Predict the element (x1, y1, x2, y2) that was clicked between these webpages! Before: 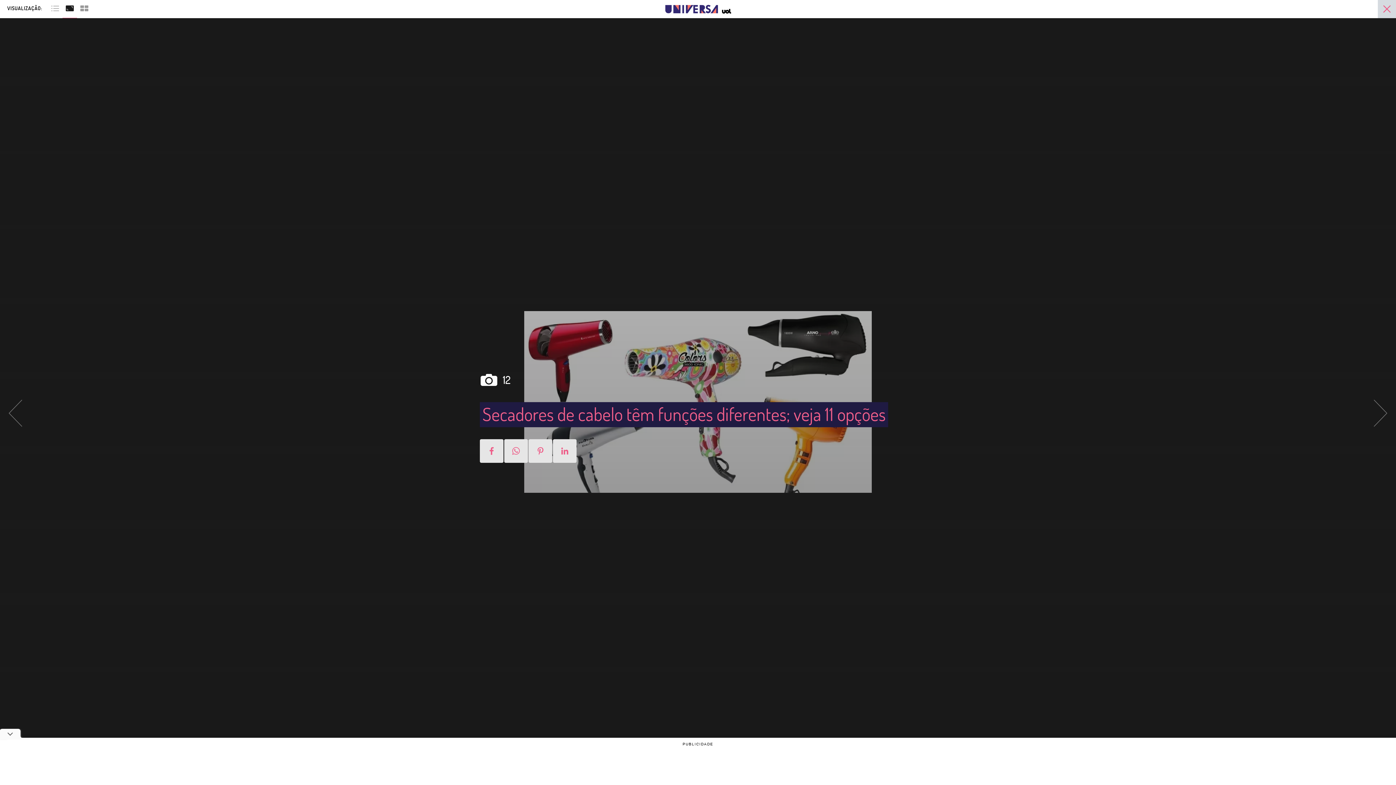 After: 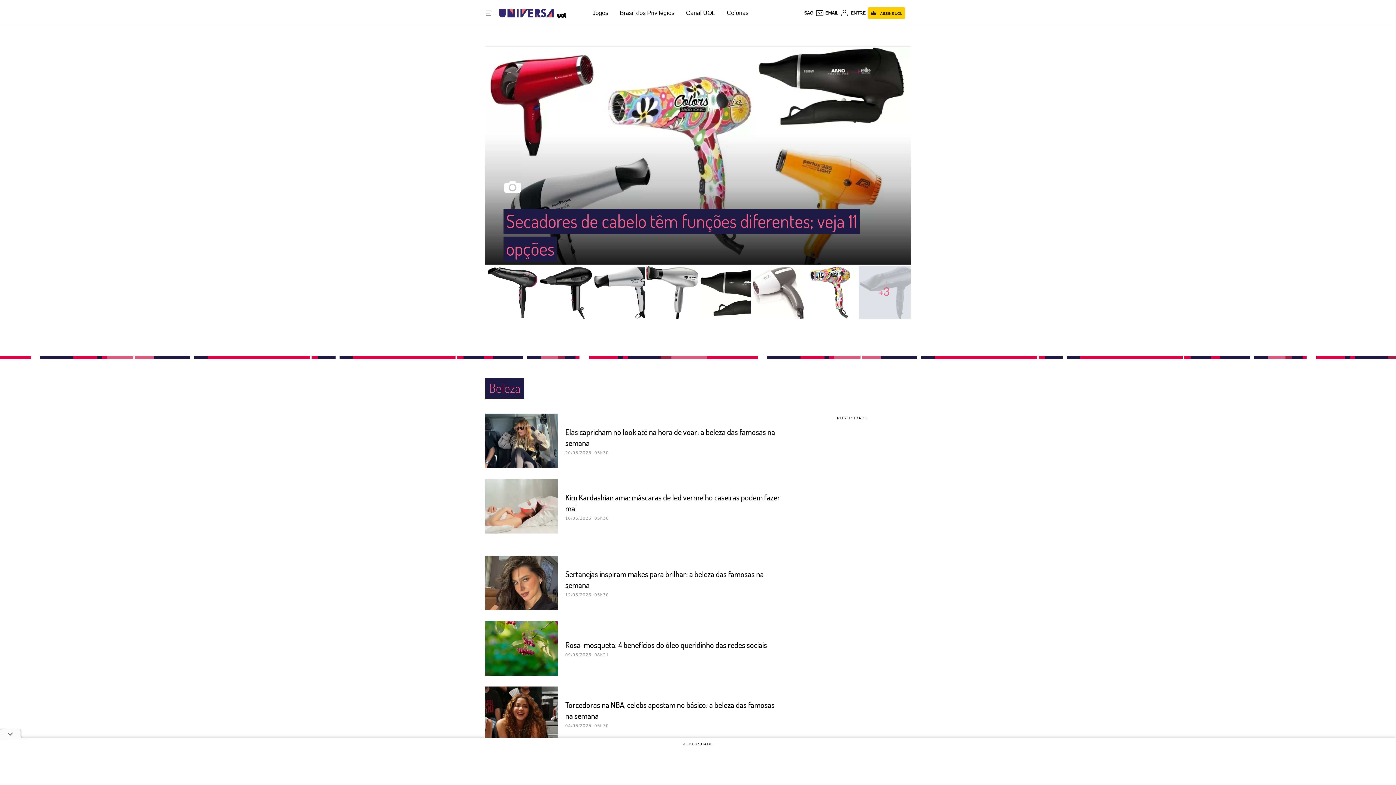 Action: bbox: (1378, 2, 1396, 18)